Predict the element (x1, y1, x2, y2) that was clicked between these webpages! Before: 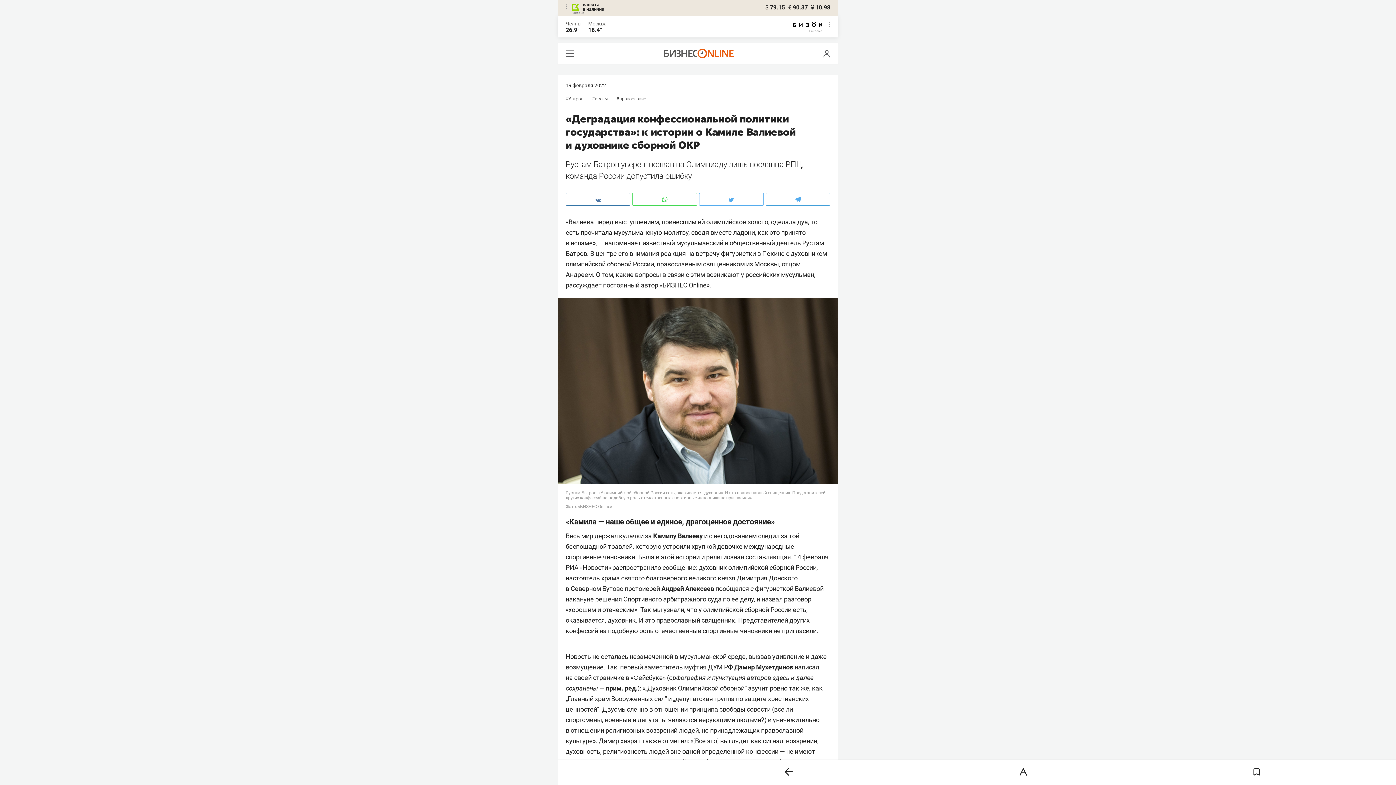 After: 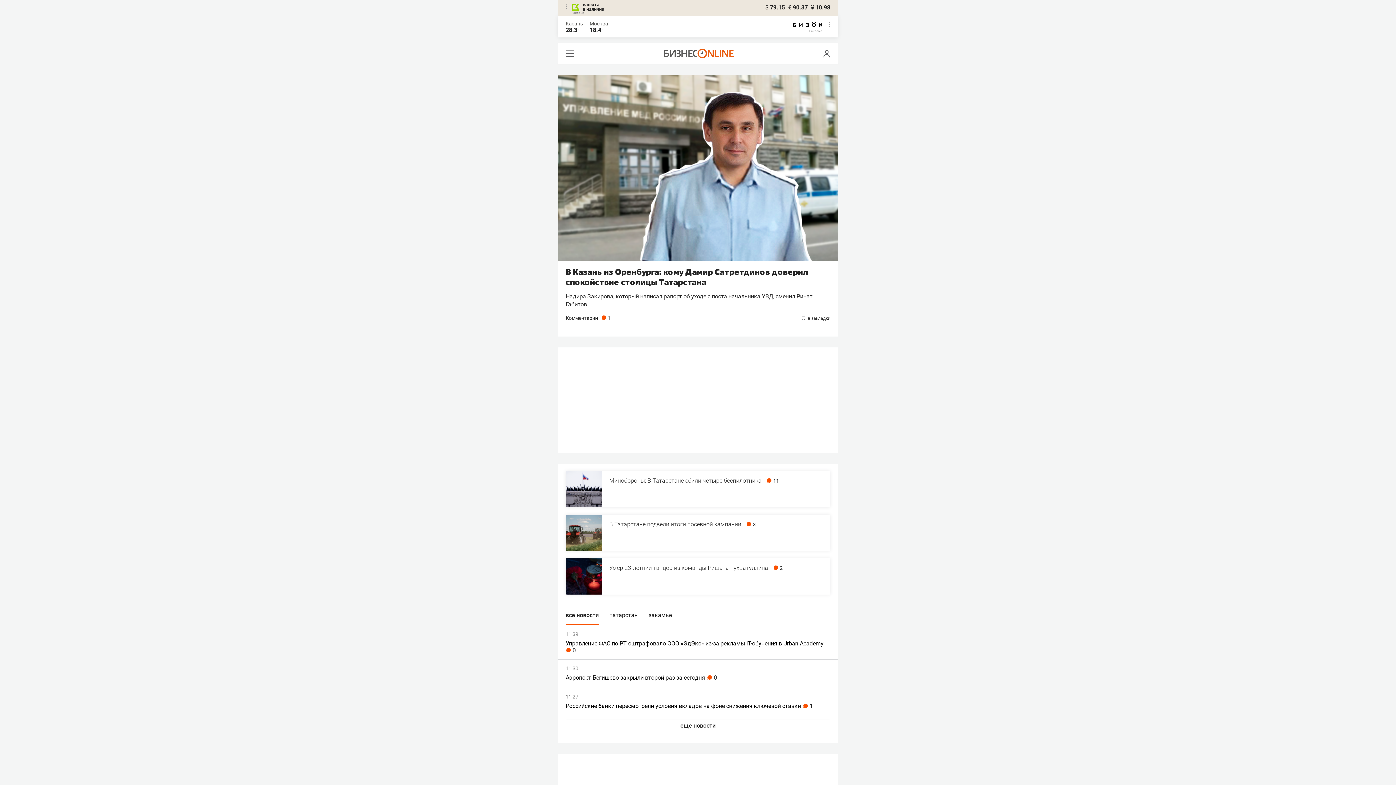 Action: bbox: (663, 53, 733, 59)